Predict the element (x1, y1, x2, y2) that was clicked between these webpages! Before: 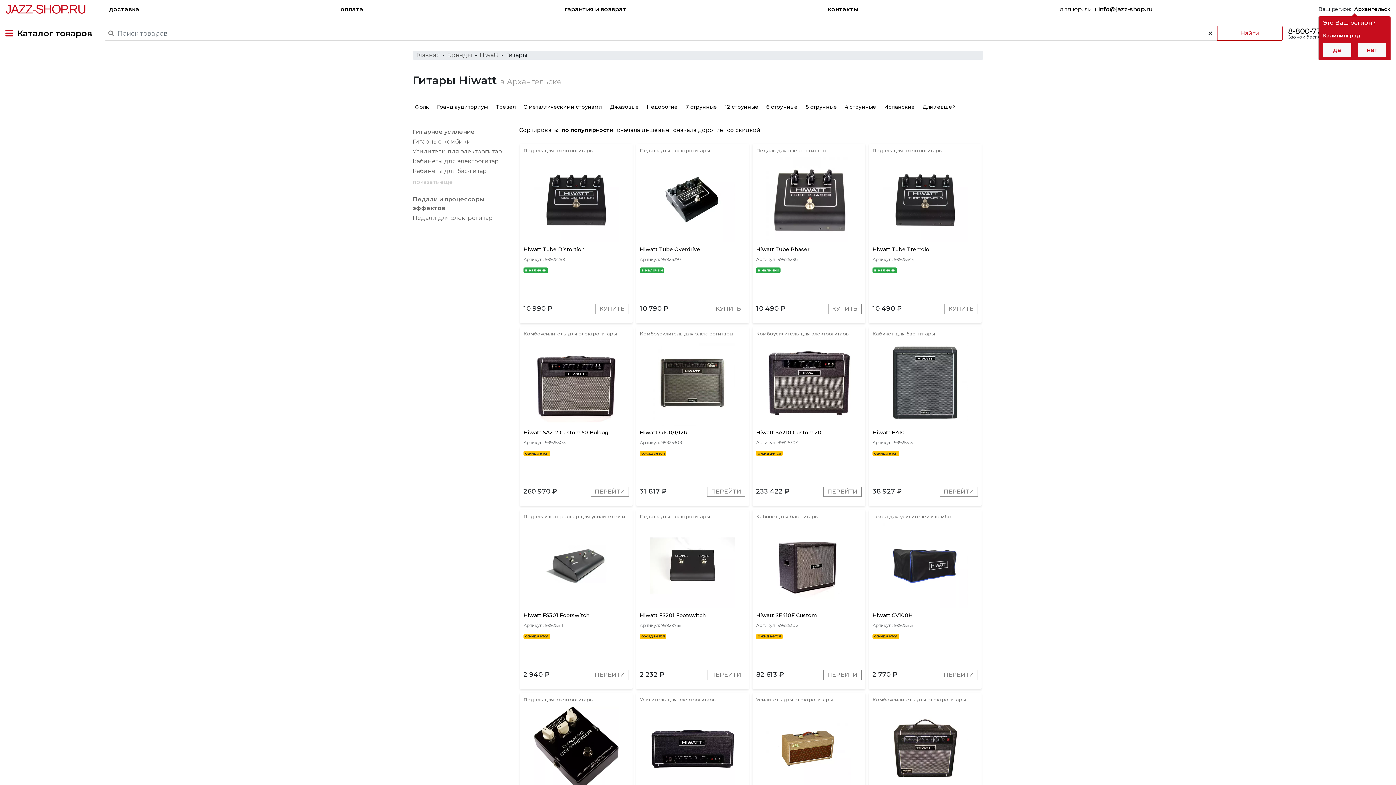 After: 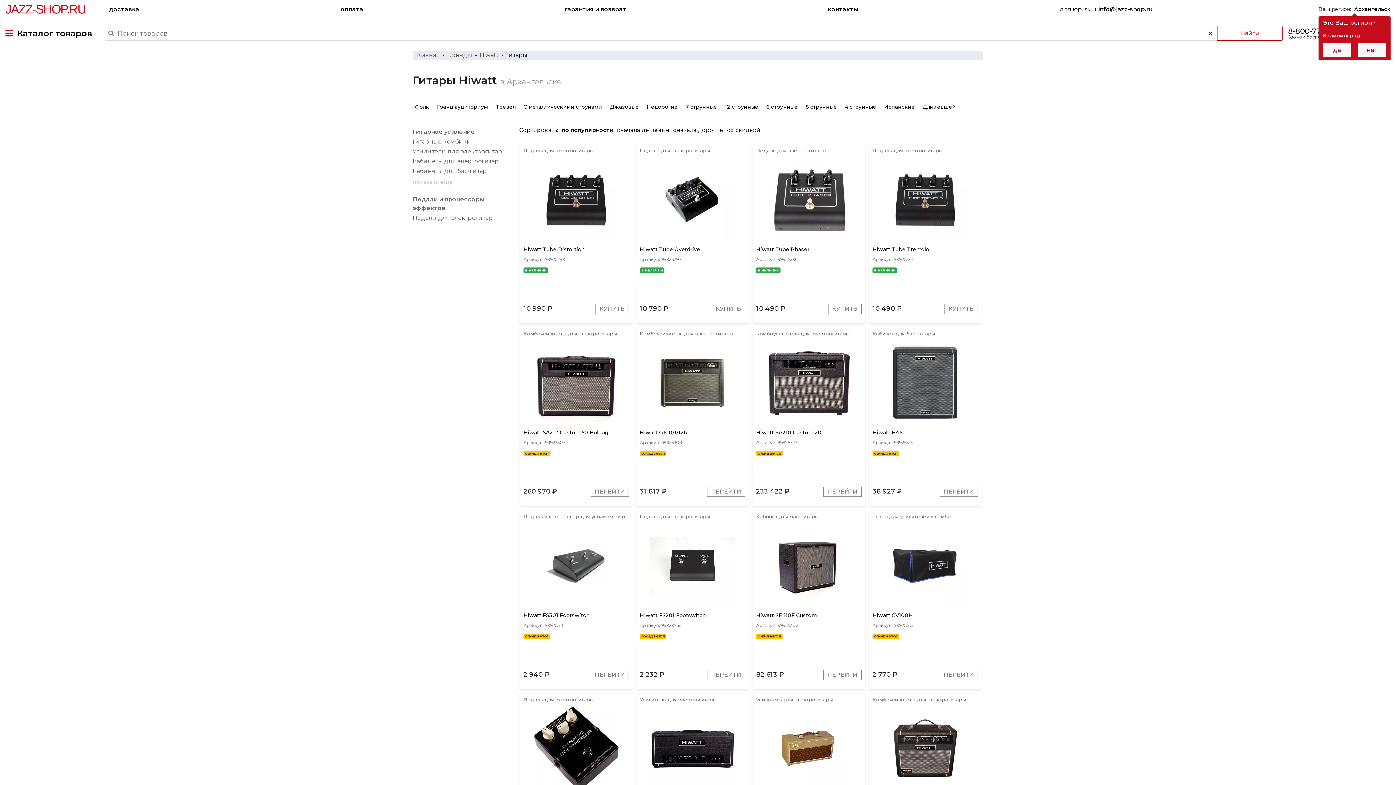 Action: label: для юр. лиц info@jazz-shop.ru bbox: (1059, 4, 1152, 13)